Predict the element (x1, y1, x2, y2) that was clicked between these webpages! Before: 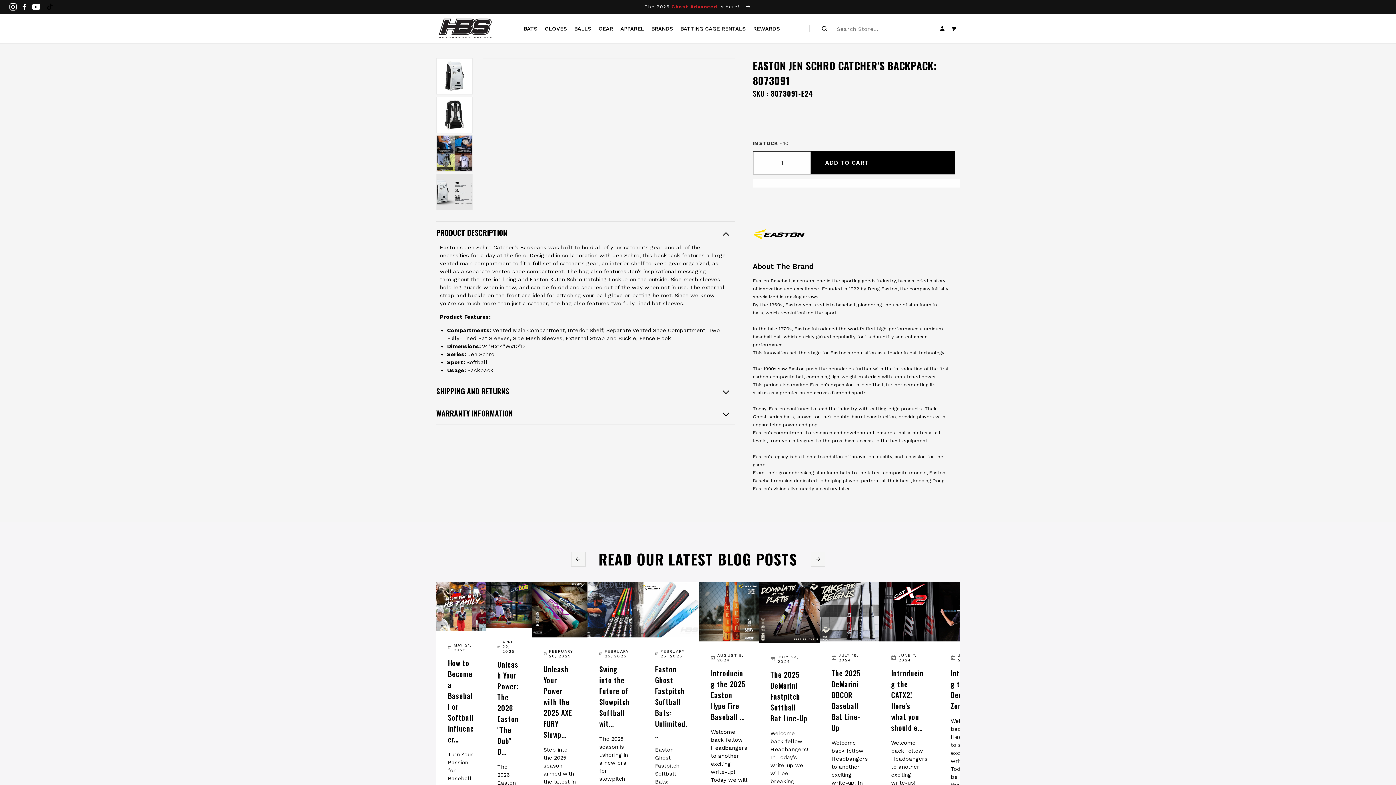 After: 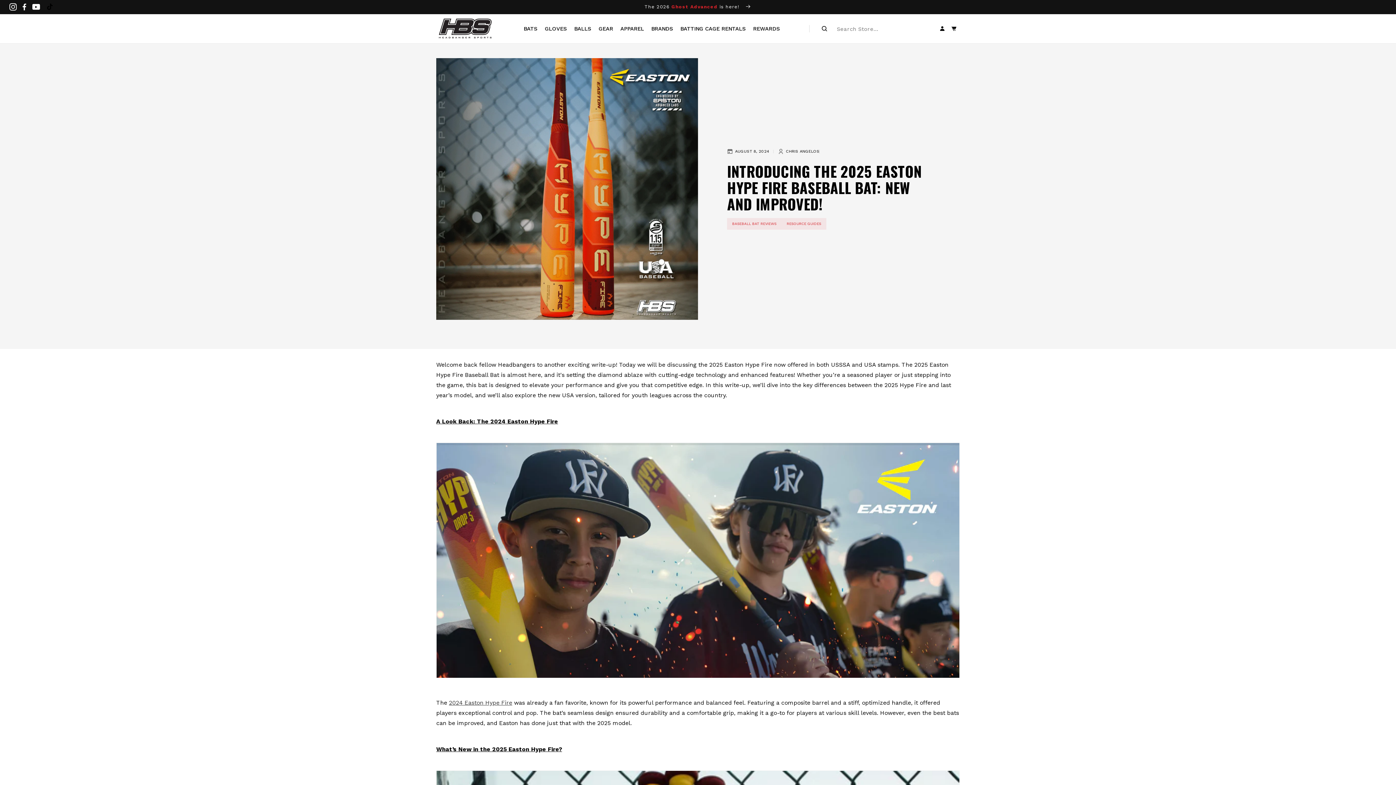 Action: bbox: (704, 586, 754, 612)